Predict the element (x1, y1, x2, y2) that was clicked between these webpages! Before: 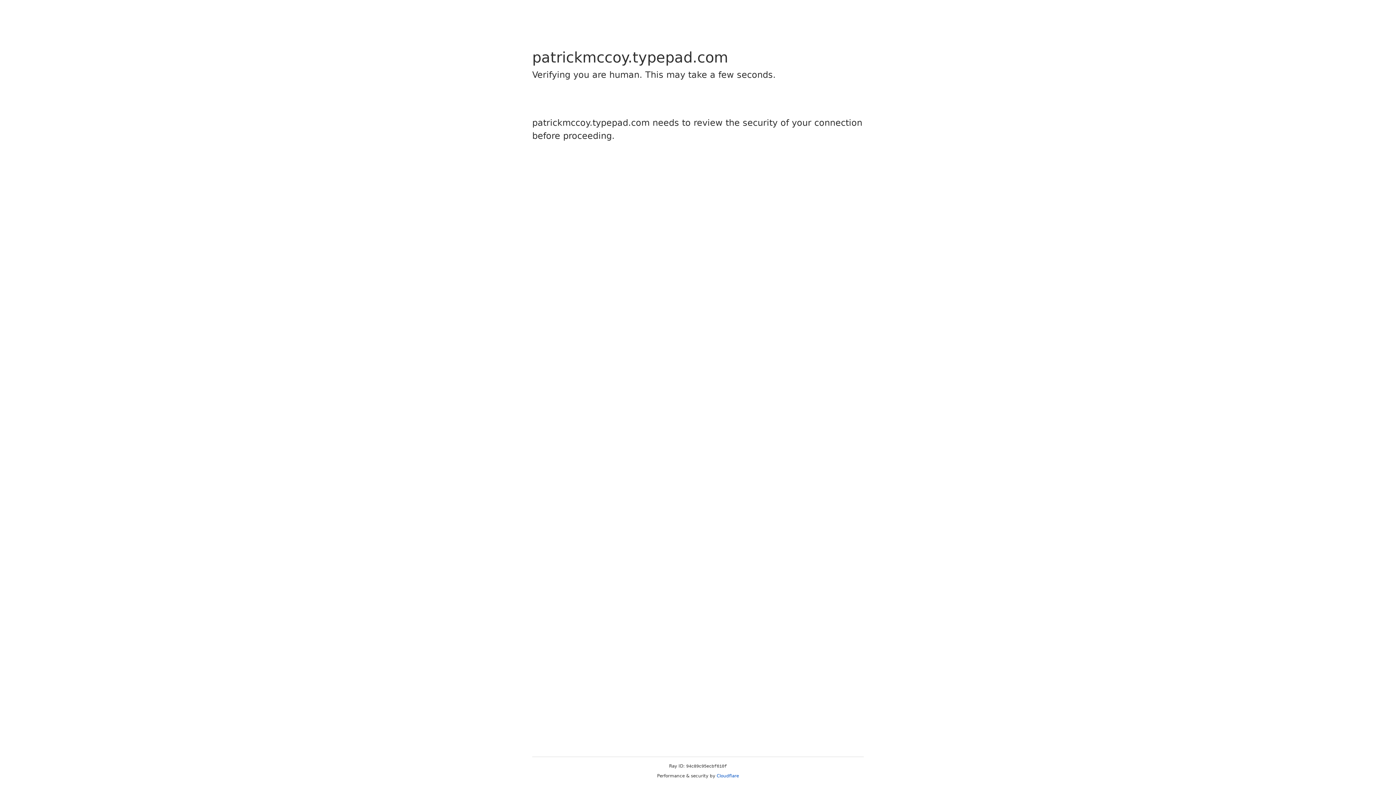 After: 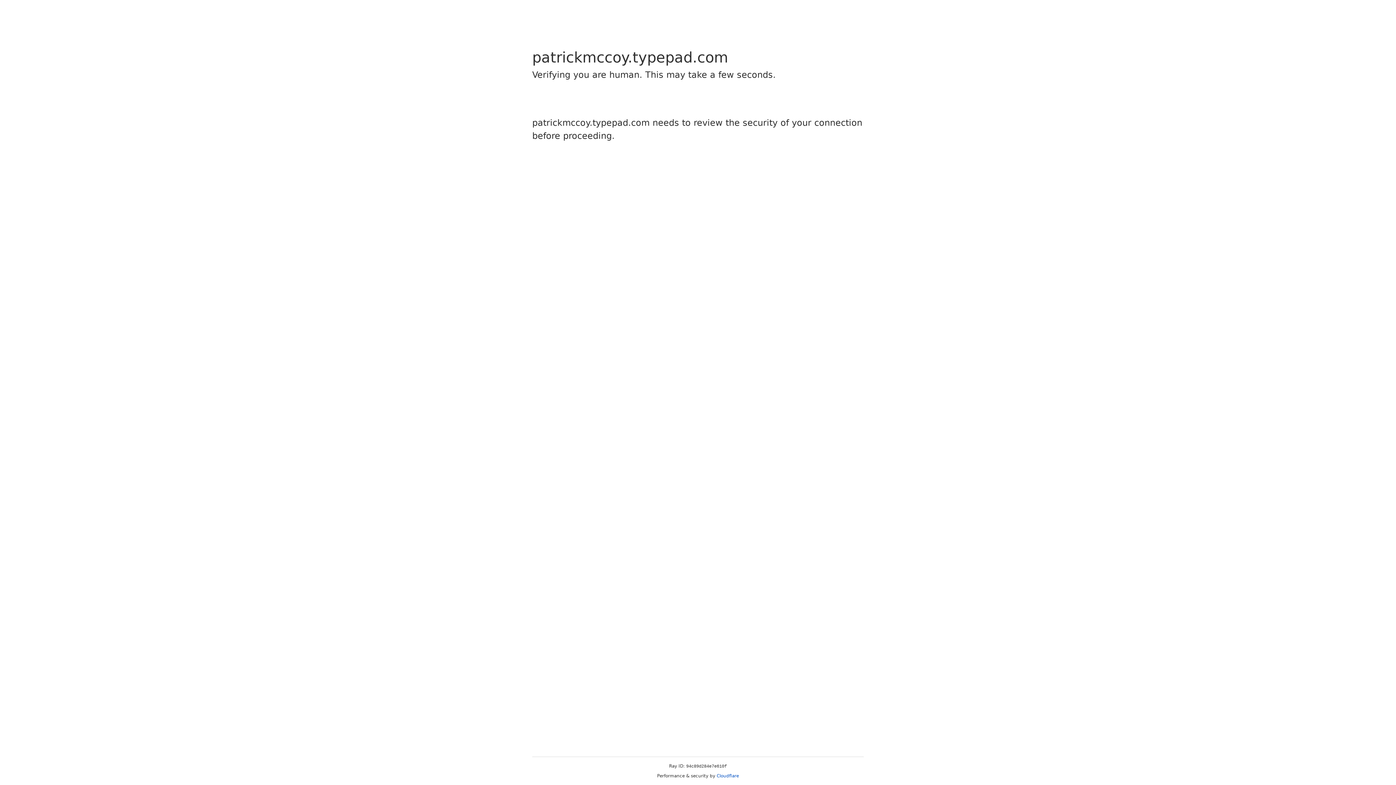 Action: label: Cloudflare bbox: (716, 773, 739, 778)